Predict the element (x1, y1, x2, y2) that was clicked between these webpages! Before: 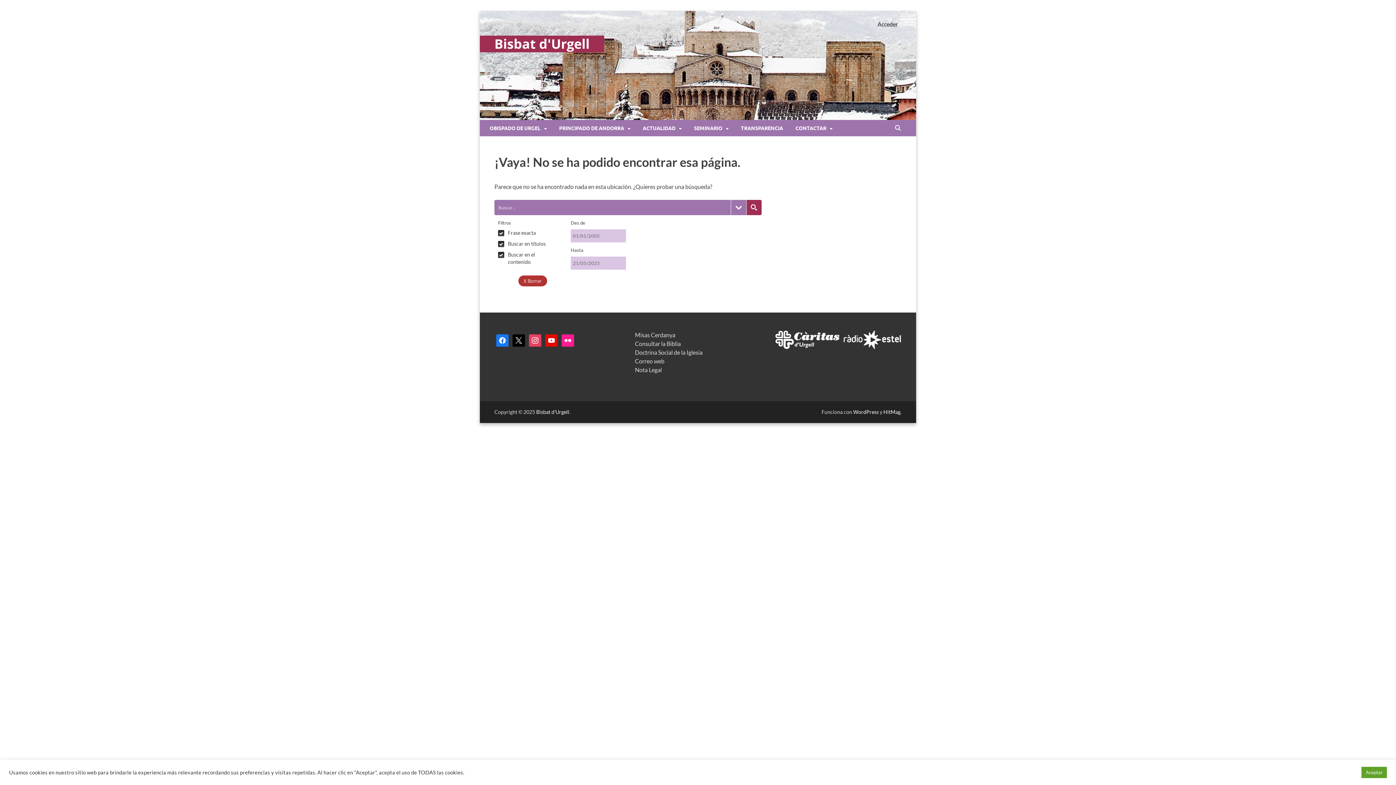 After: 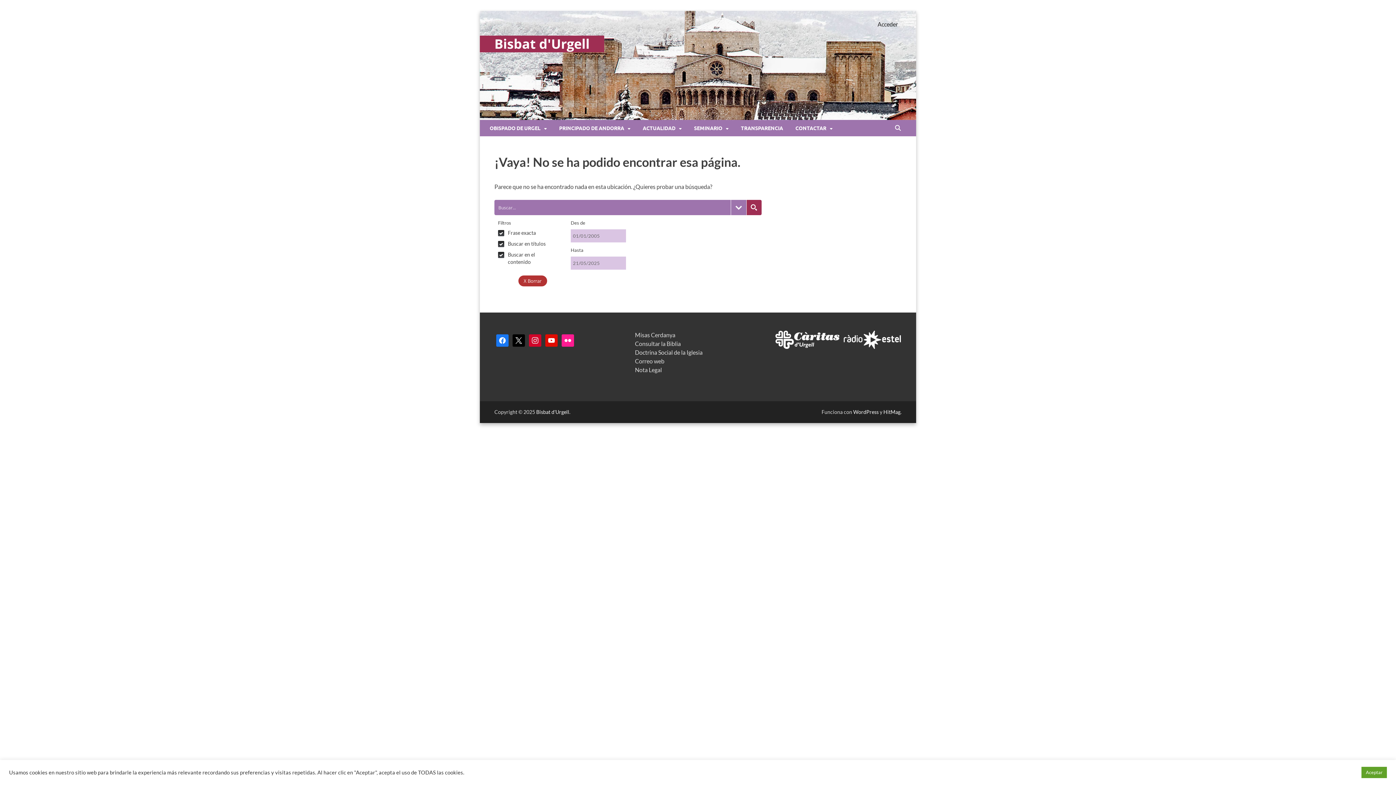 Action: bbox: (529, 336, 541, 343) label: instagram